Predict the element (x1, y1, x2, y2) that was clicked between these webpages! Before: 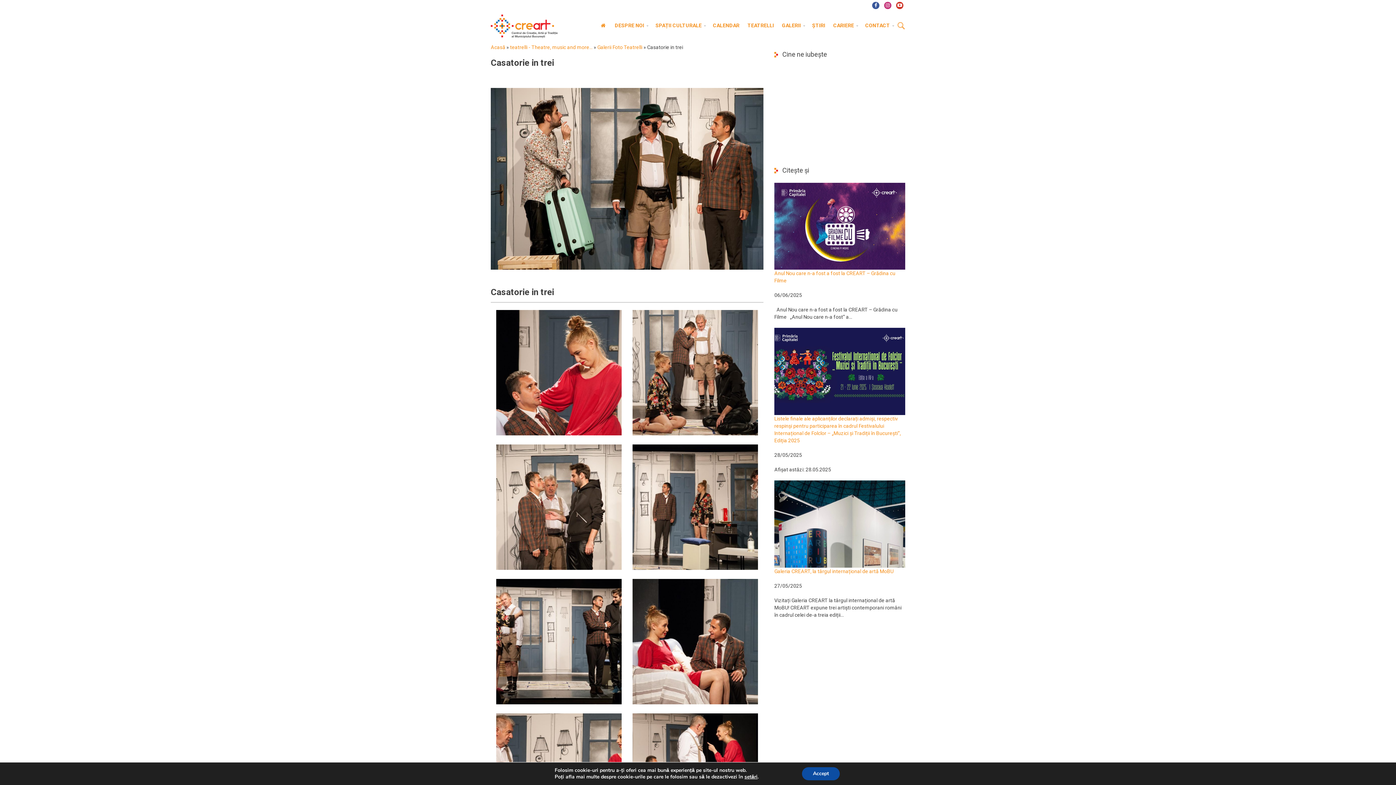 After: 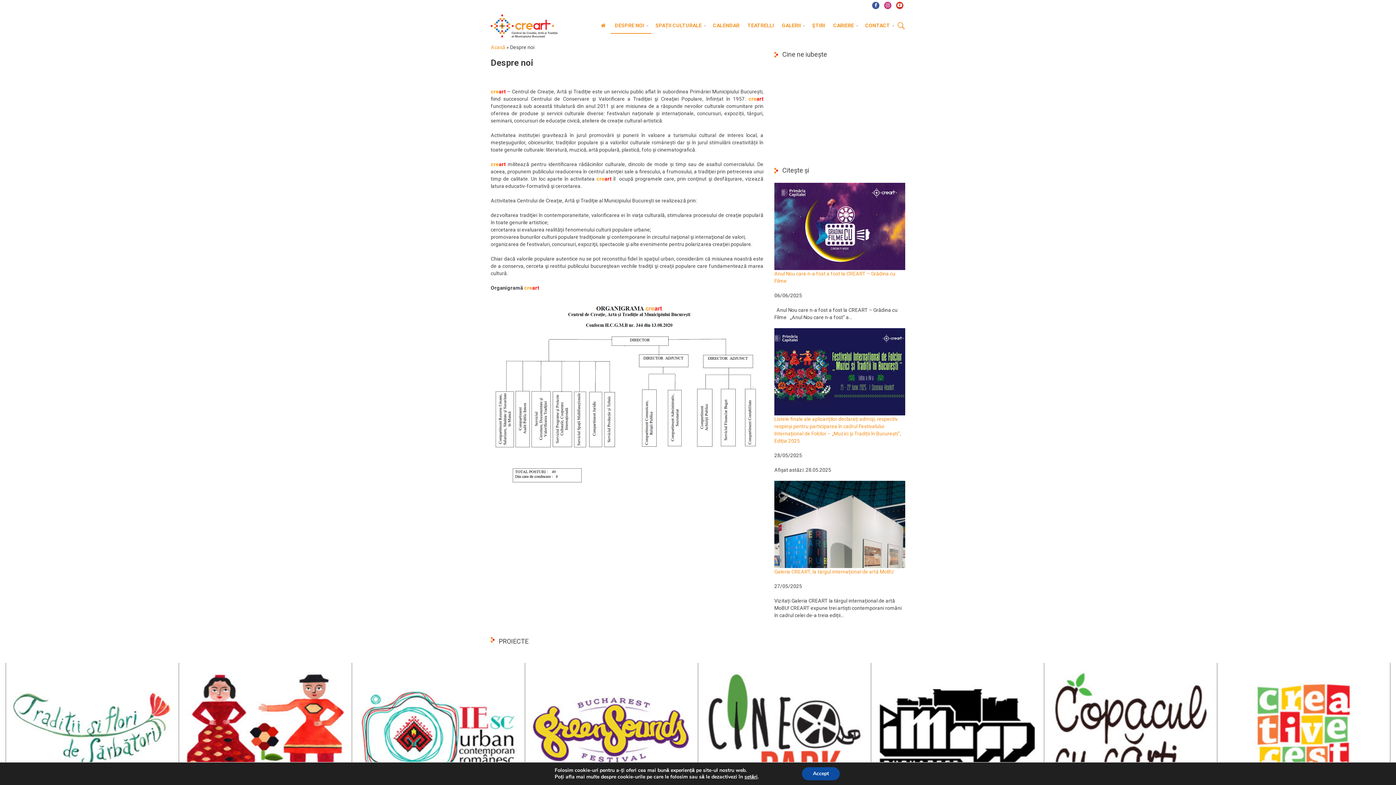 Action: label: DESPRE NOI bbox: (610, 18, 651, 33)